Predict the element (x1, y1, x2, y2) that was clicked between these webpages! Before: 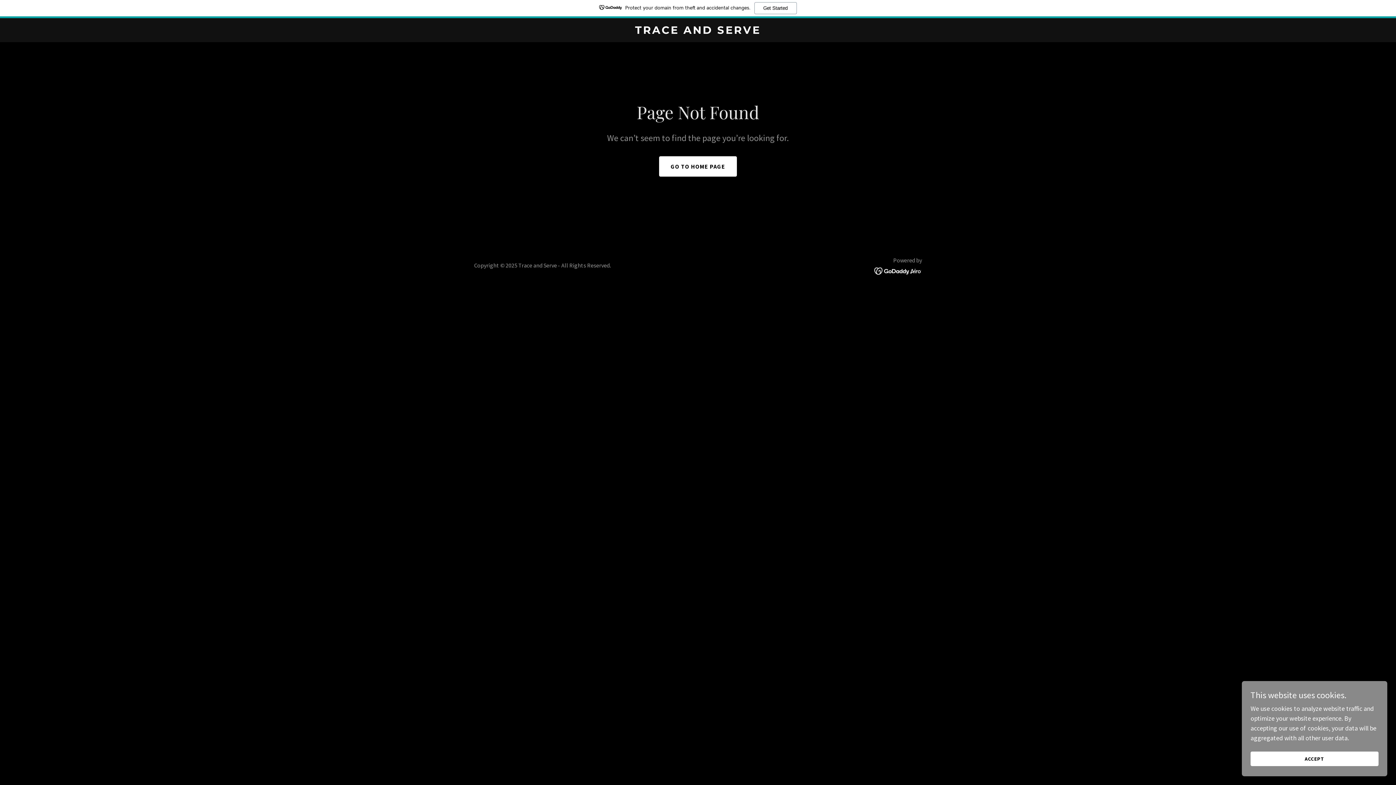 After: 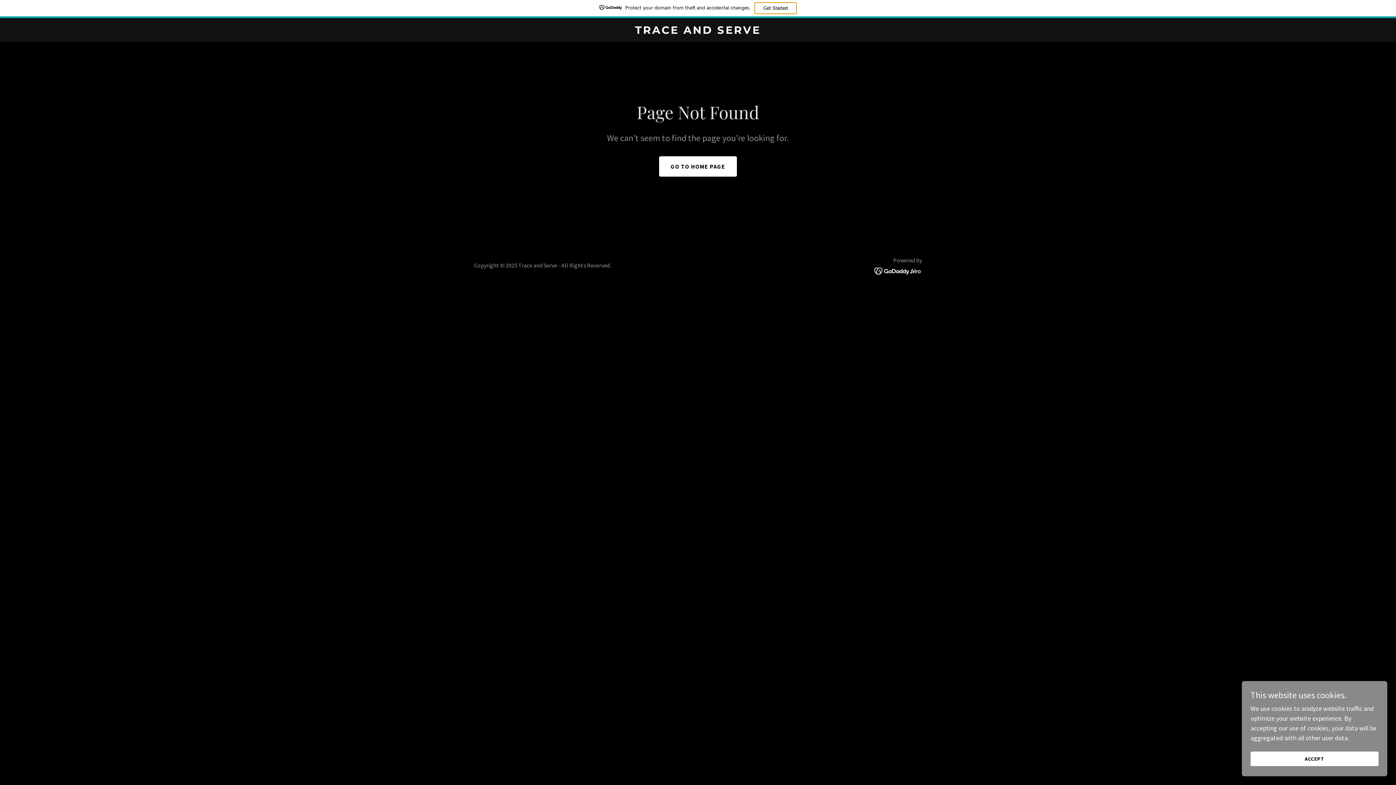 Action: bbox: (754, 2, 796, 14) label: Get Started